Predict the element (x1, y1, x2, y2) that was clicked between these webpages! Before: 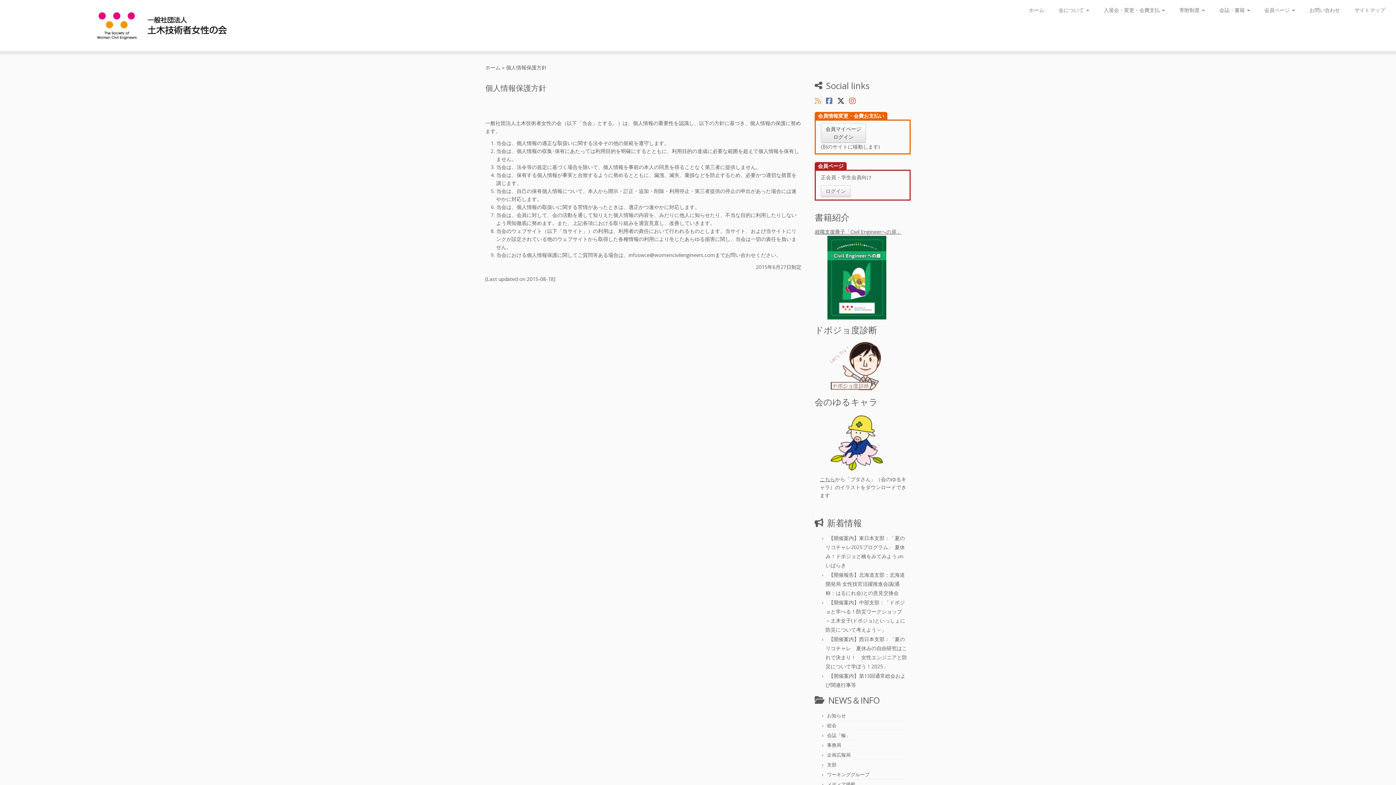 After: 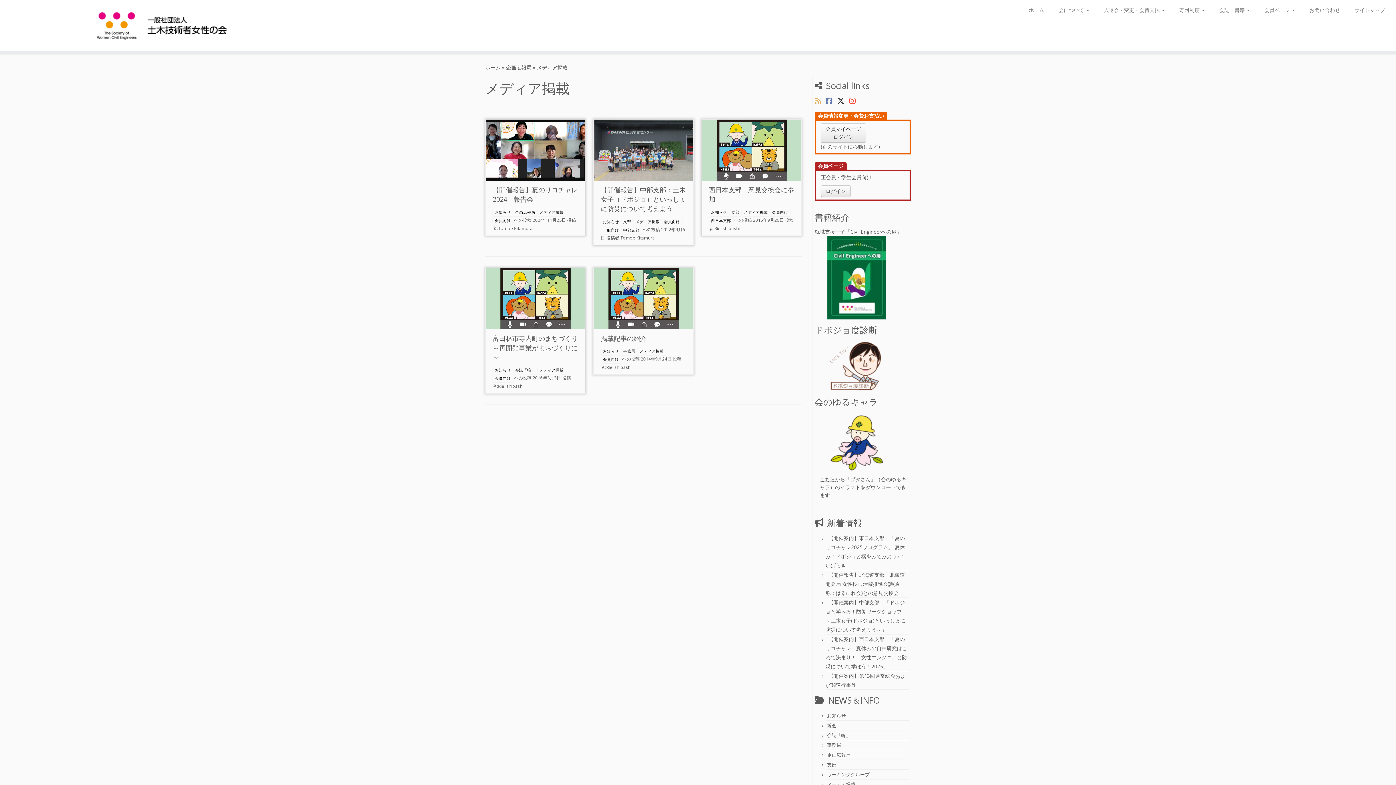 Action: bbox: (827, 781, 855, 787) label: メディア掲載